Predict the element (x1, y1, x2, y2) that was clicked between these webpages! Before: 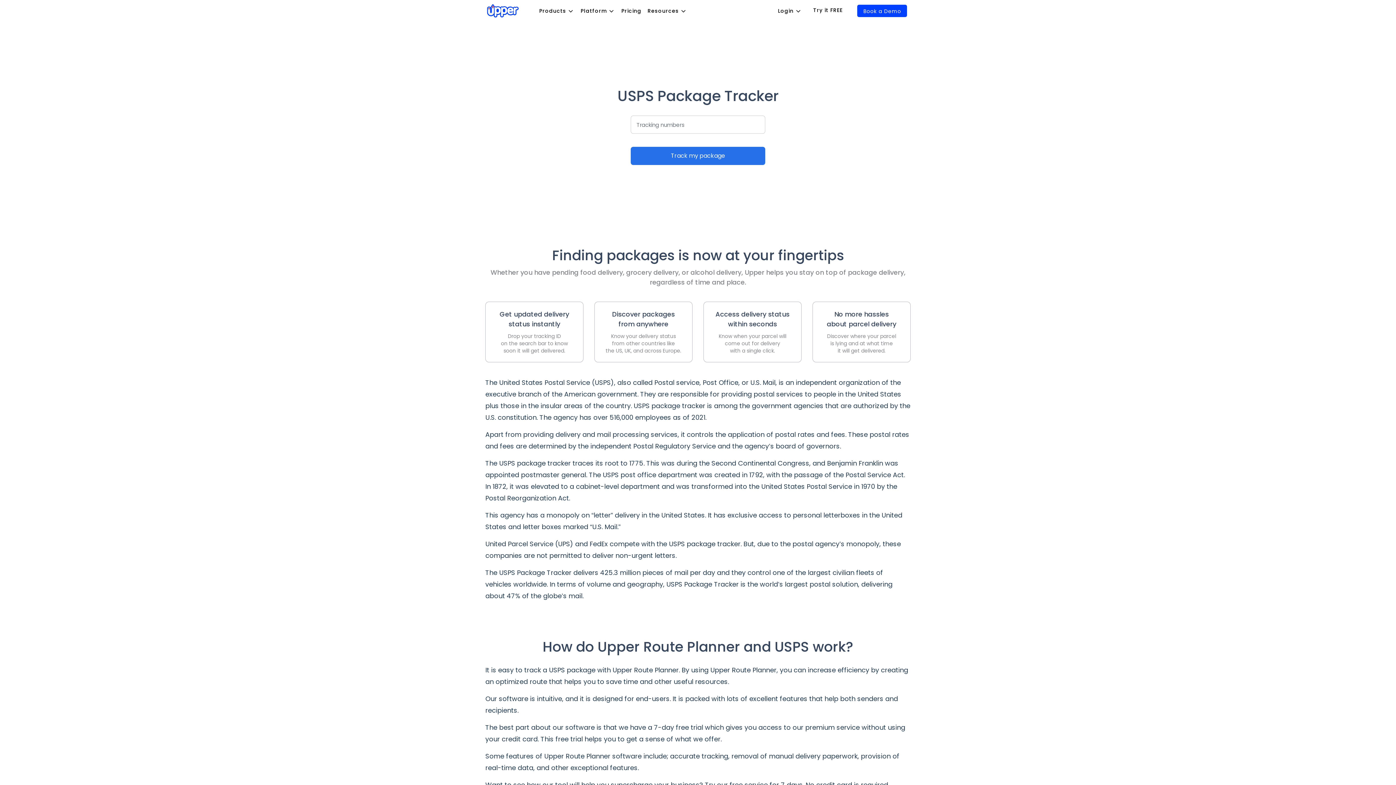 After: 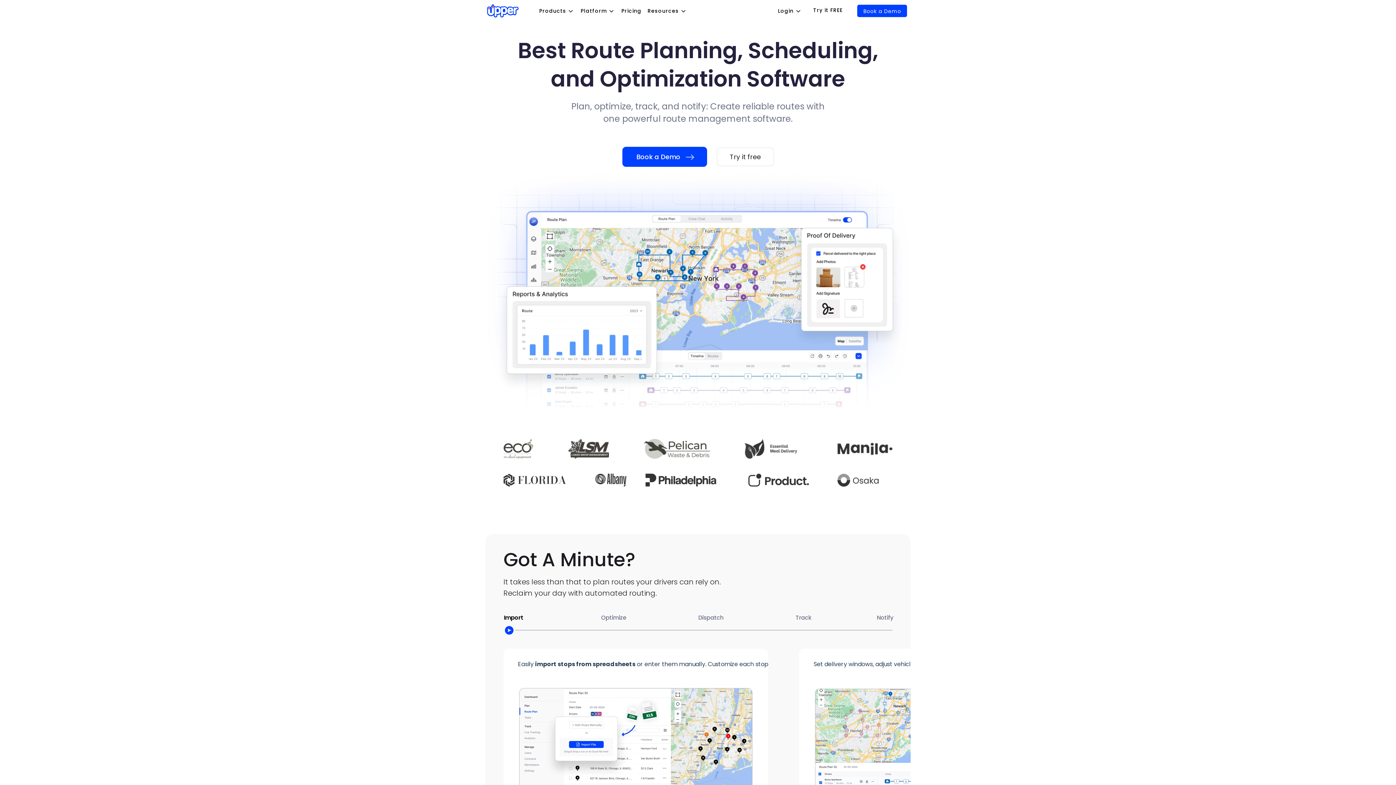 Action: bbox: (485, 0, 520, 21)